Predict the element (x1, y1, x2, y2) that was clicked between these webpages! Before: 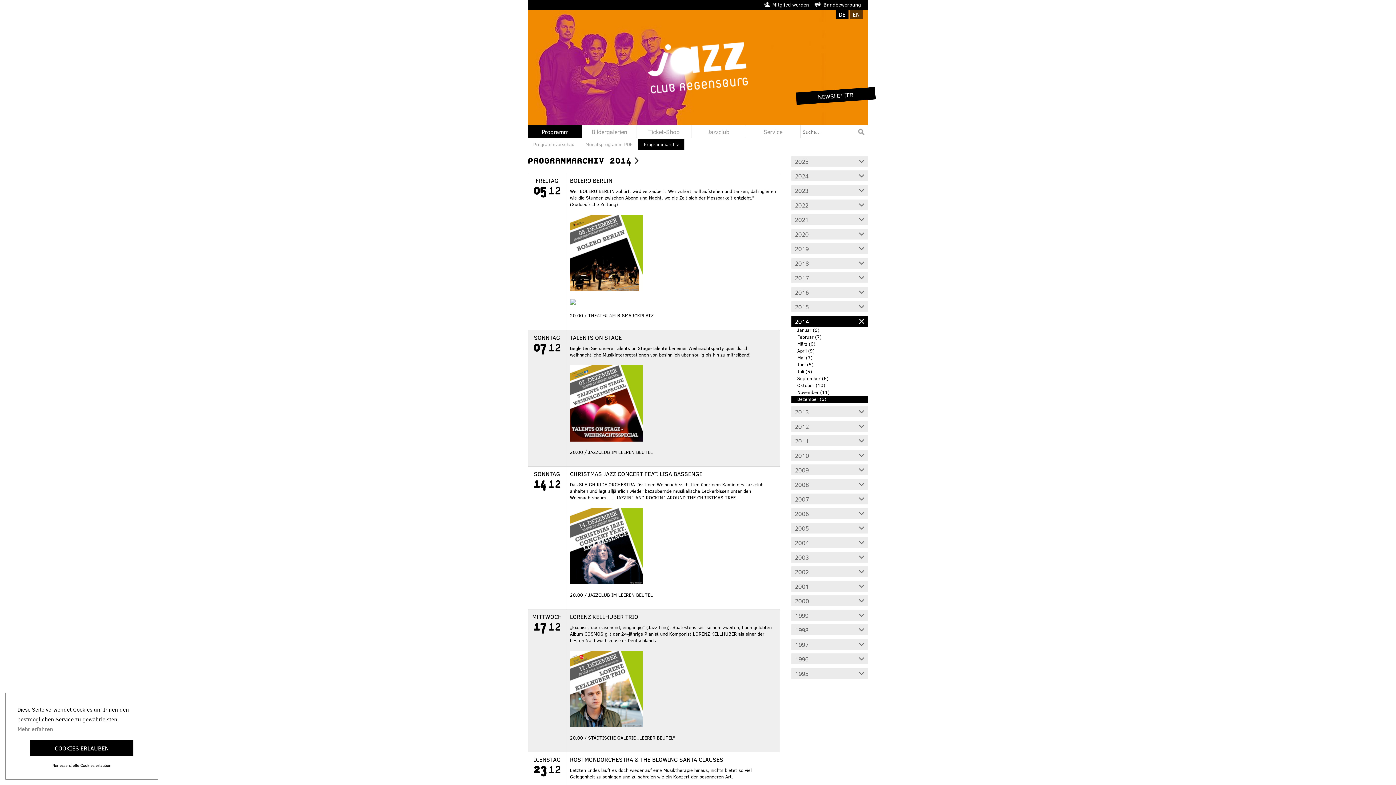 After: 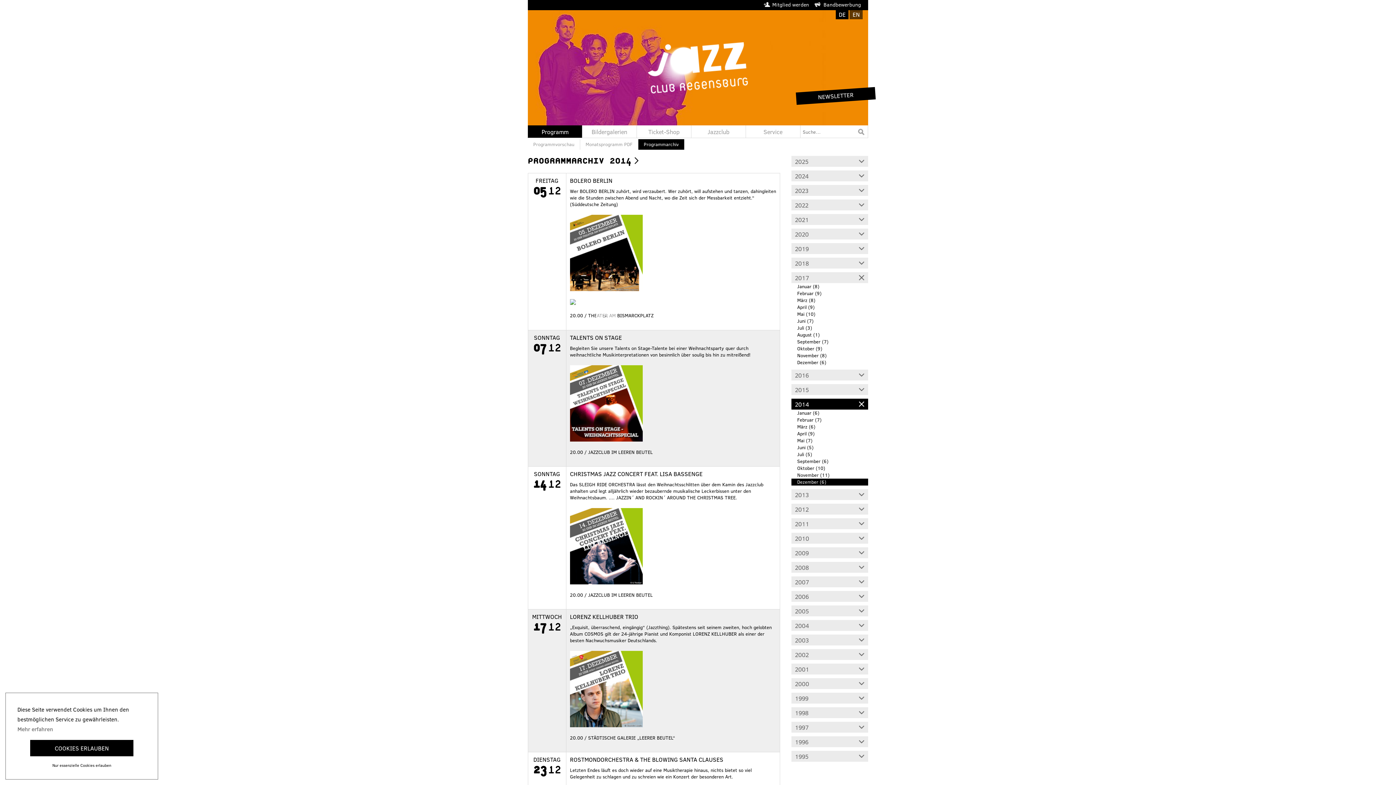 Action: label: 2017 bbox: (795, 272, 864, 283)